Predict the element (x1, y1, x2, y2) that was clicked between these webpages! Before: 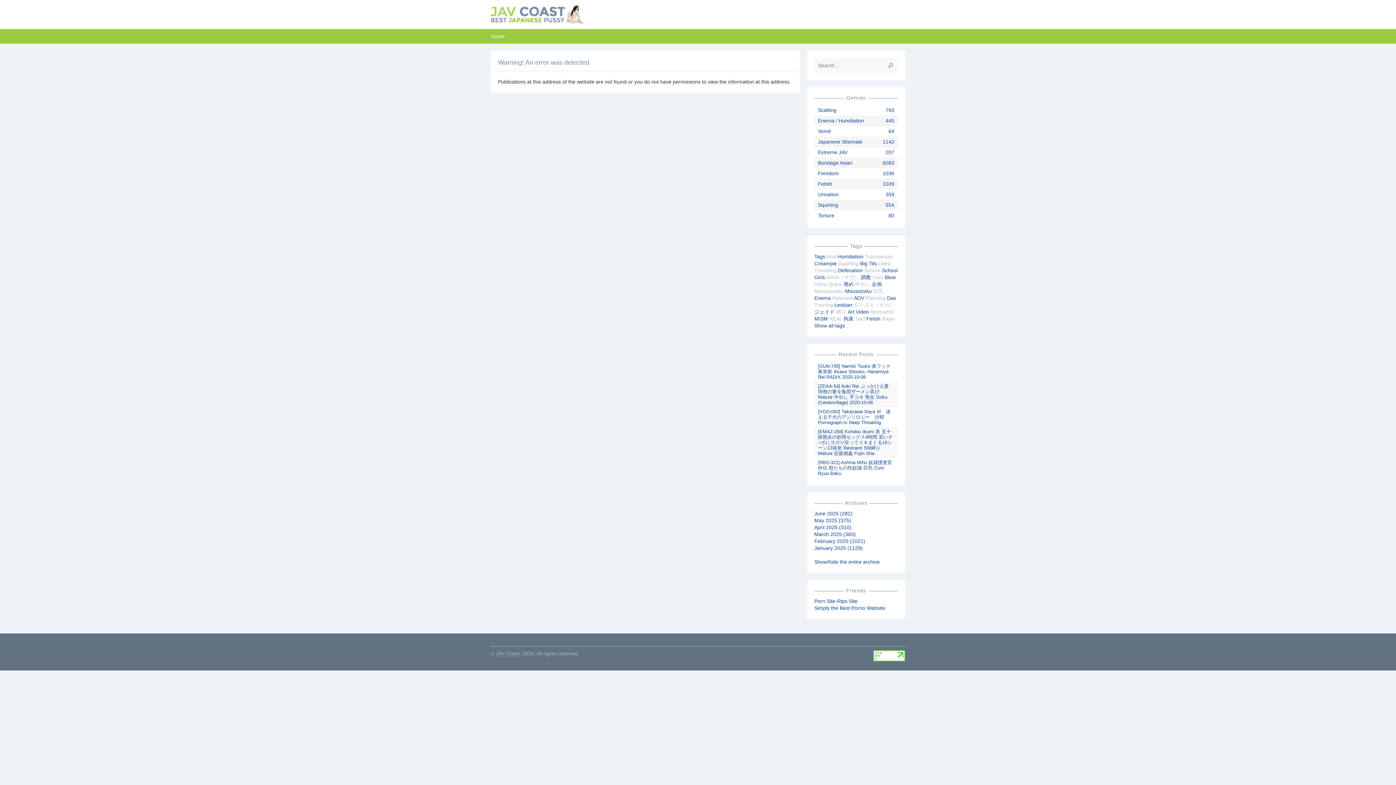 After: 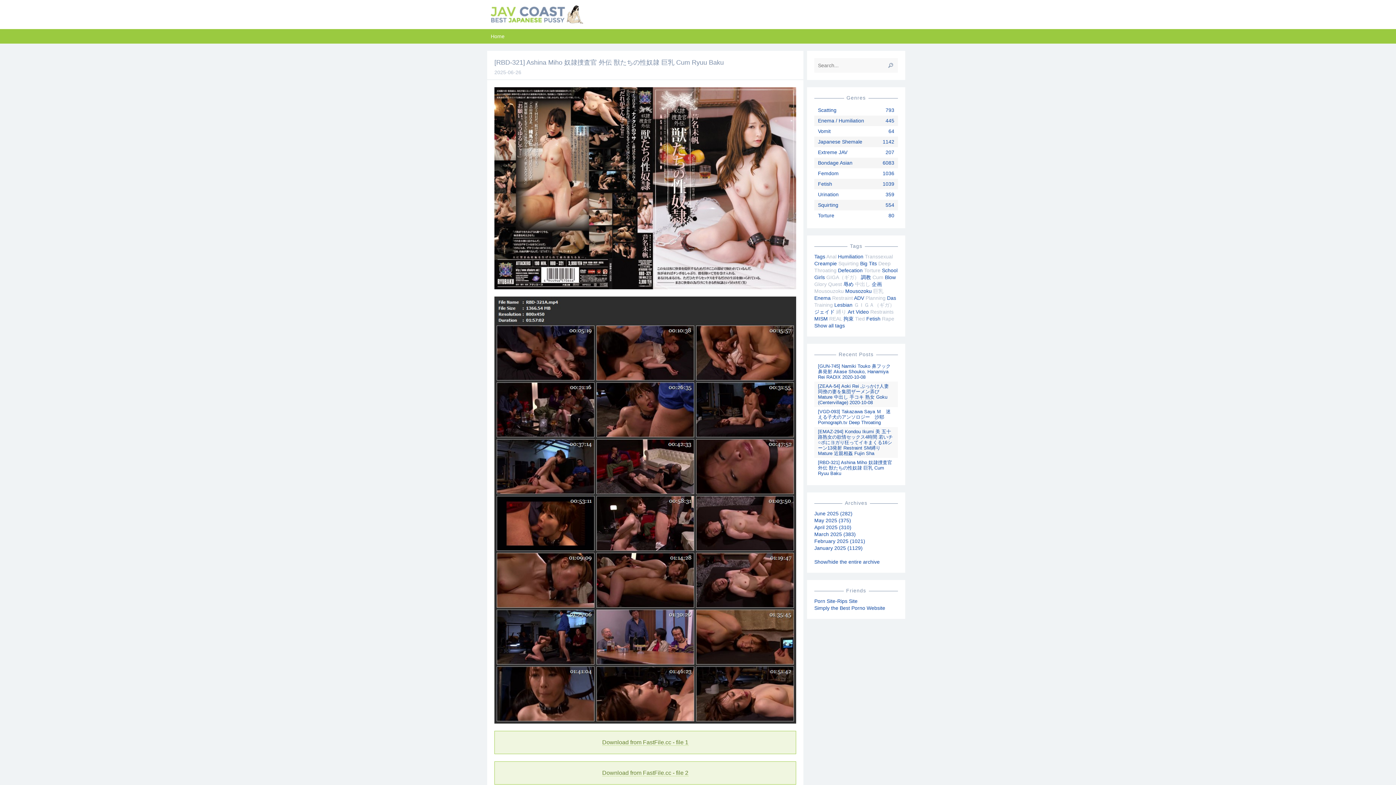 Action: bbox: (818, 460, 892, 476) label: [RBD-321] Ashina Miho 奴隷捜査官 外伝 獣たちの性奴隷 巨乳 Cum Ryuu Baku